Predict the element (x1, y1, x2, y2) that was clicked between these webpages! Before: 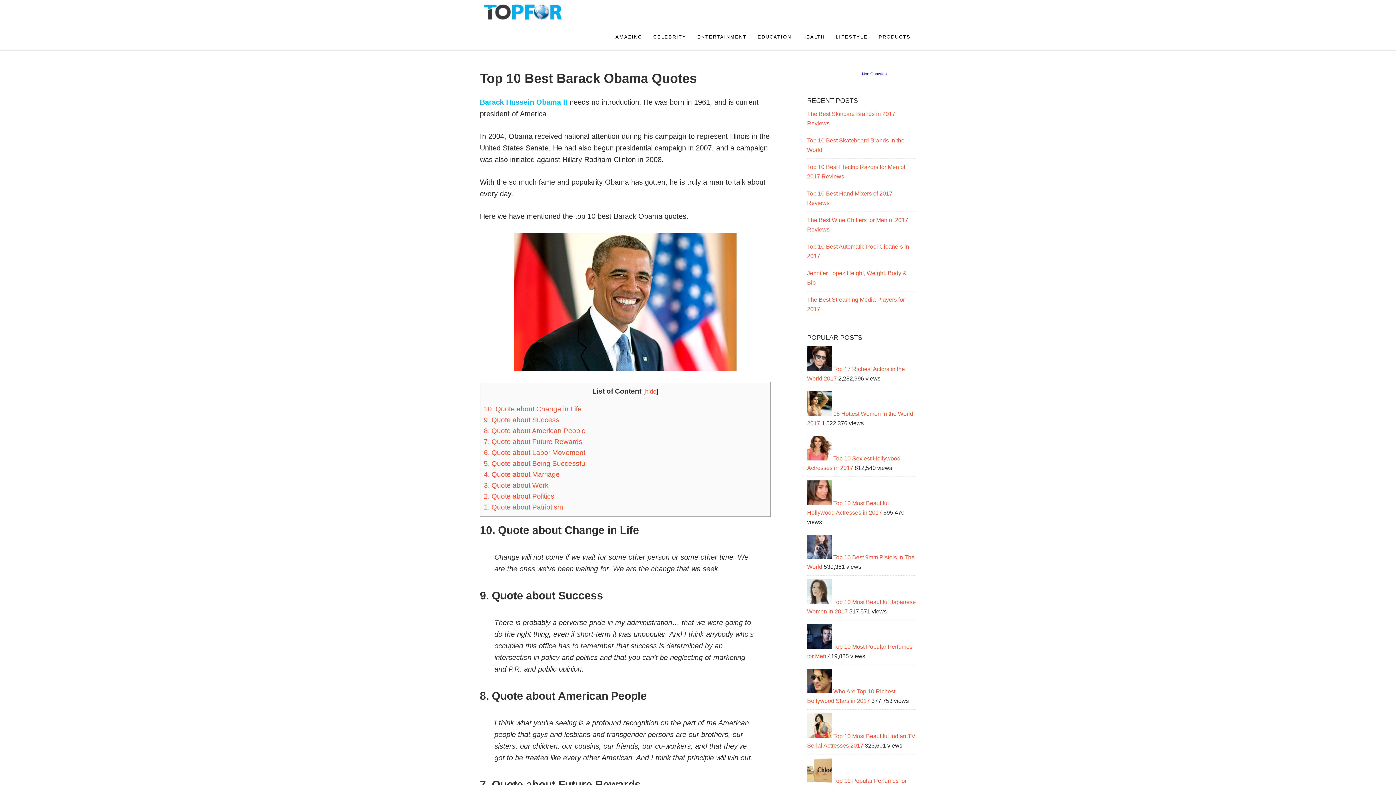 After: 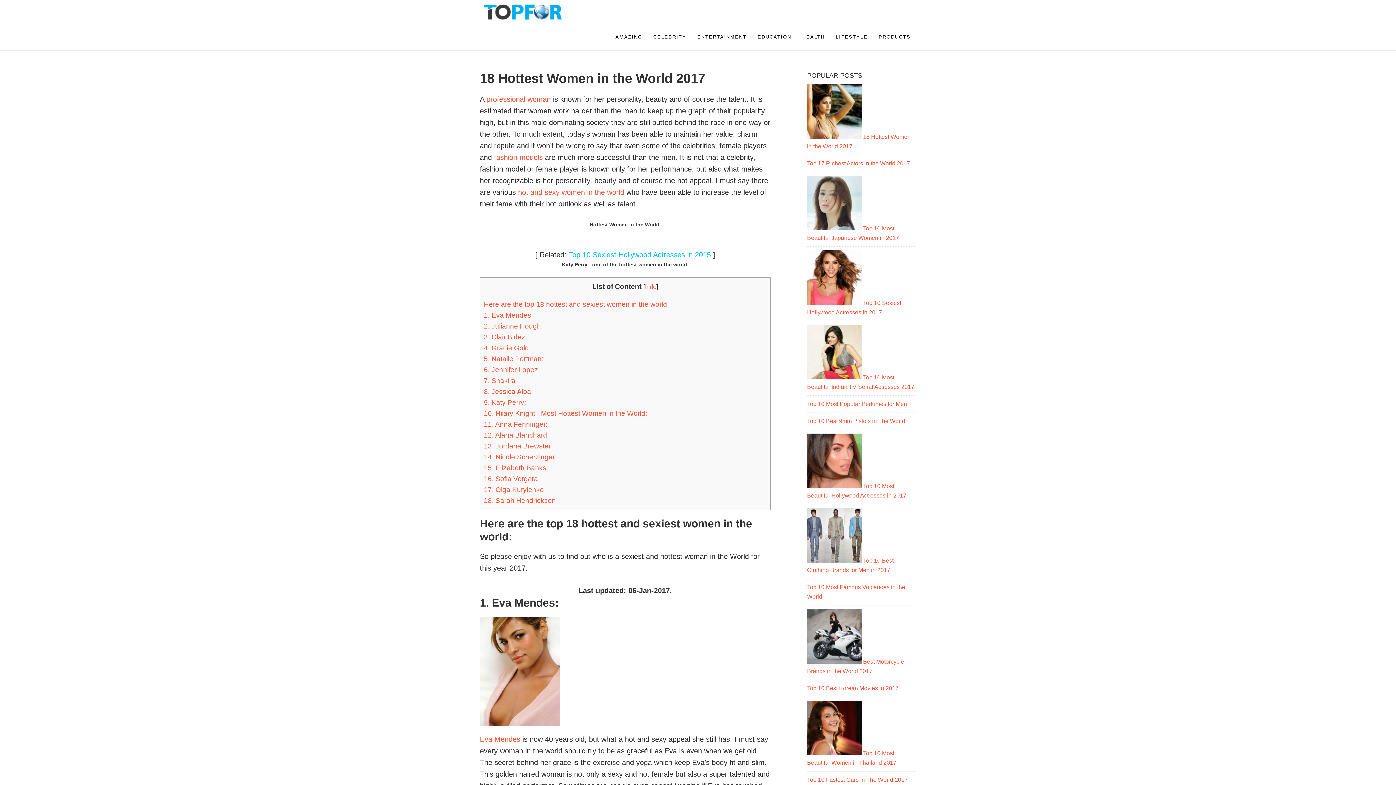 Action: bbox: (807, 410, 832, 417)